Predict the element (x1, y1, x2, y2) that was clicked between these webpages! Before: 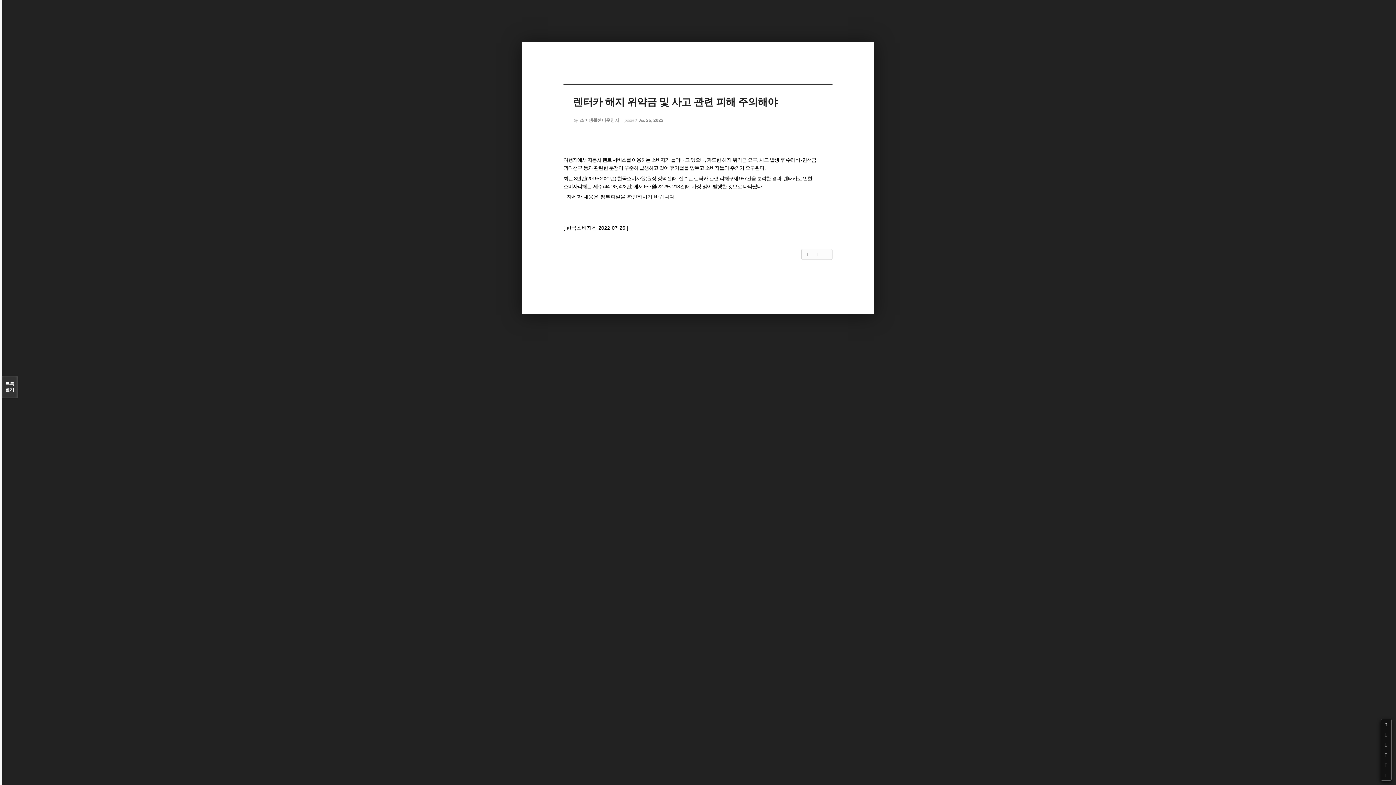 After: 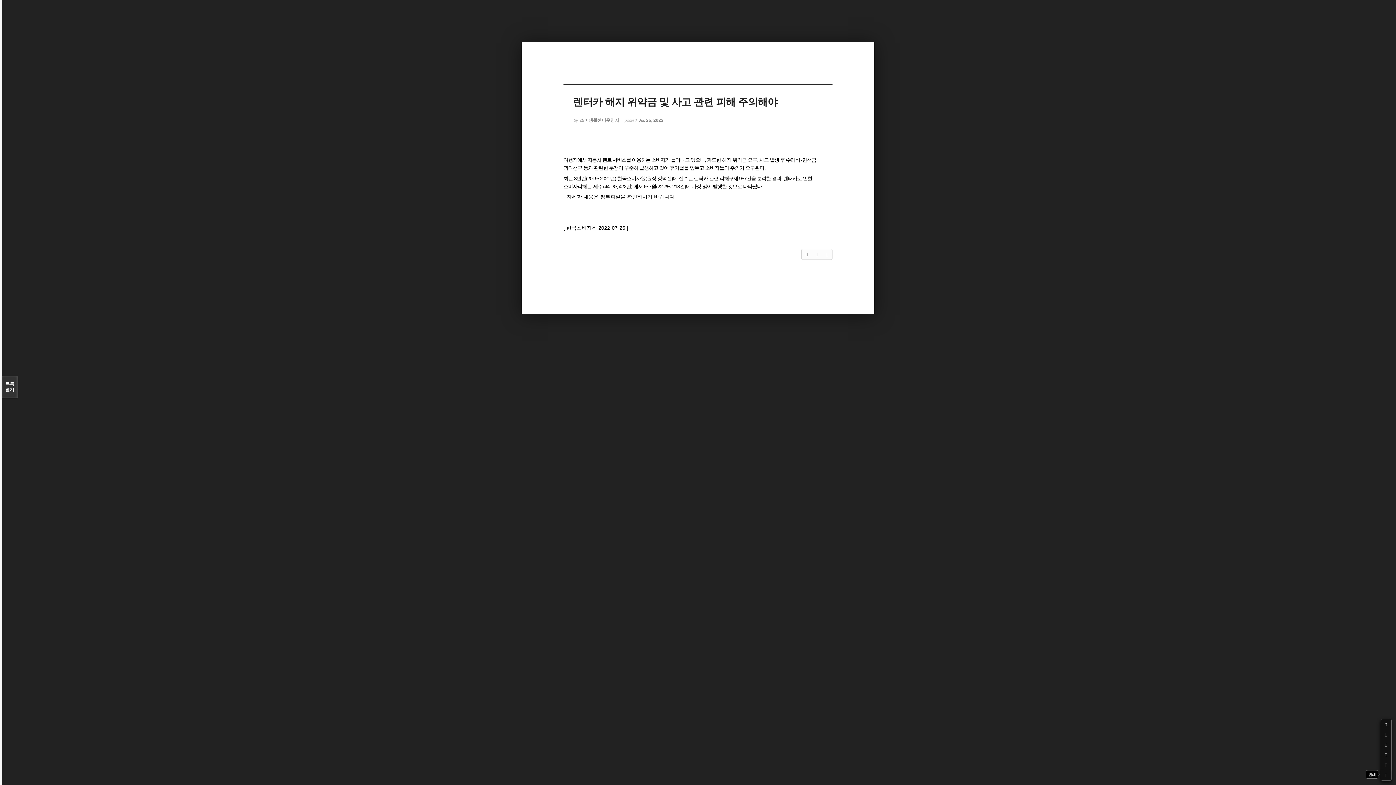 Action: bbox: (1381, 770, 1391, 780)